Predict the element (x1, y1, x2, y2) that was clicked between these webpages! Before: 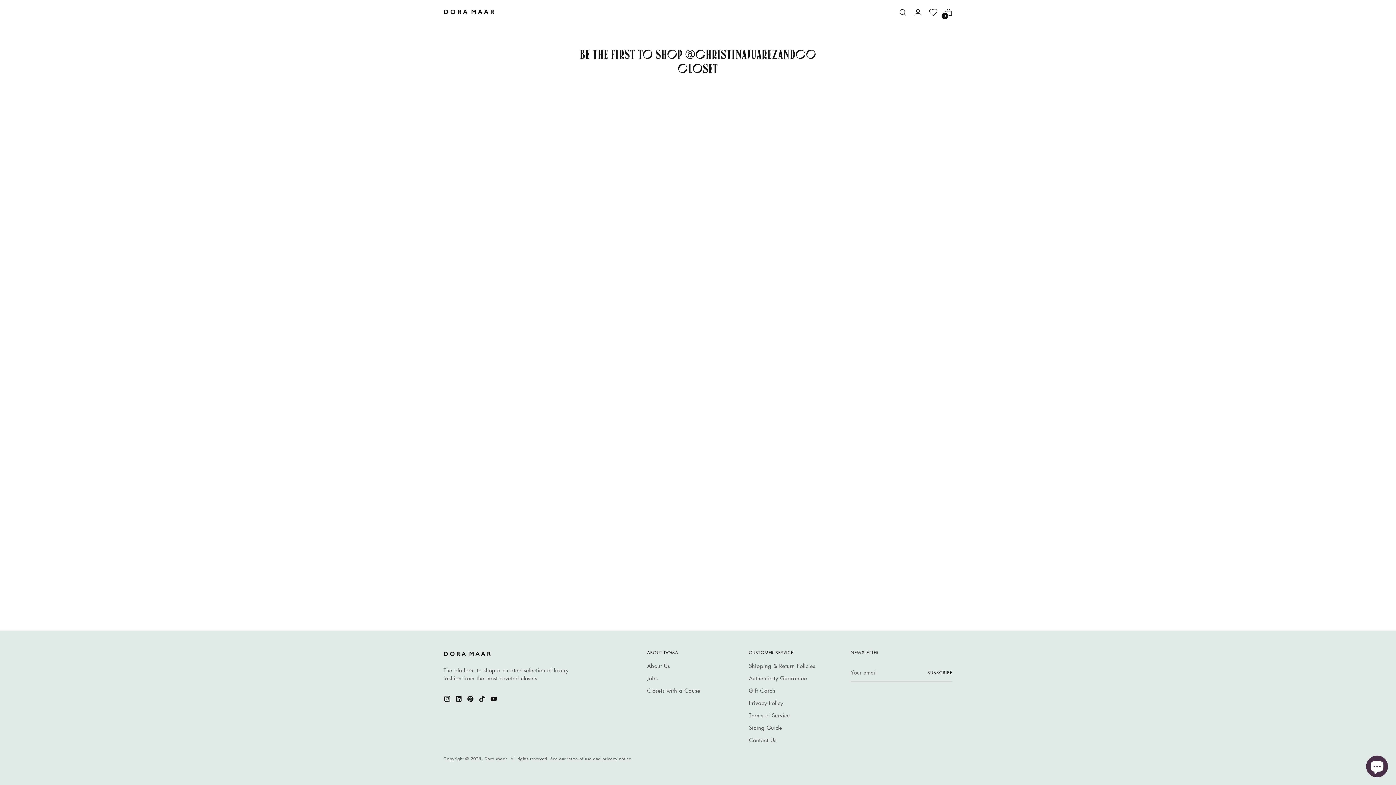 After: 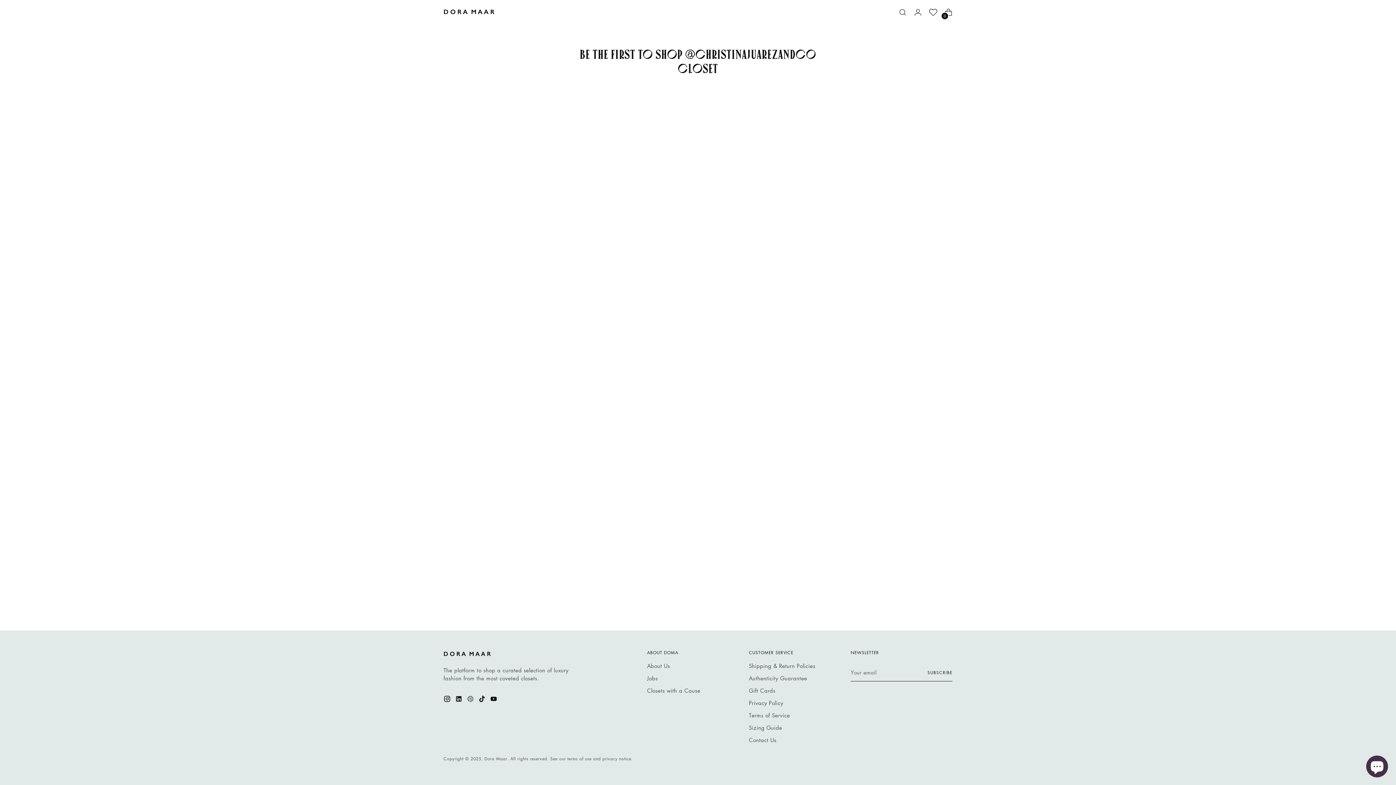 Action: bbox: (466, 695, 475, 704)